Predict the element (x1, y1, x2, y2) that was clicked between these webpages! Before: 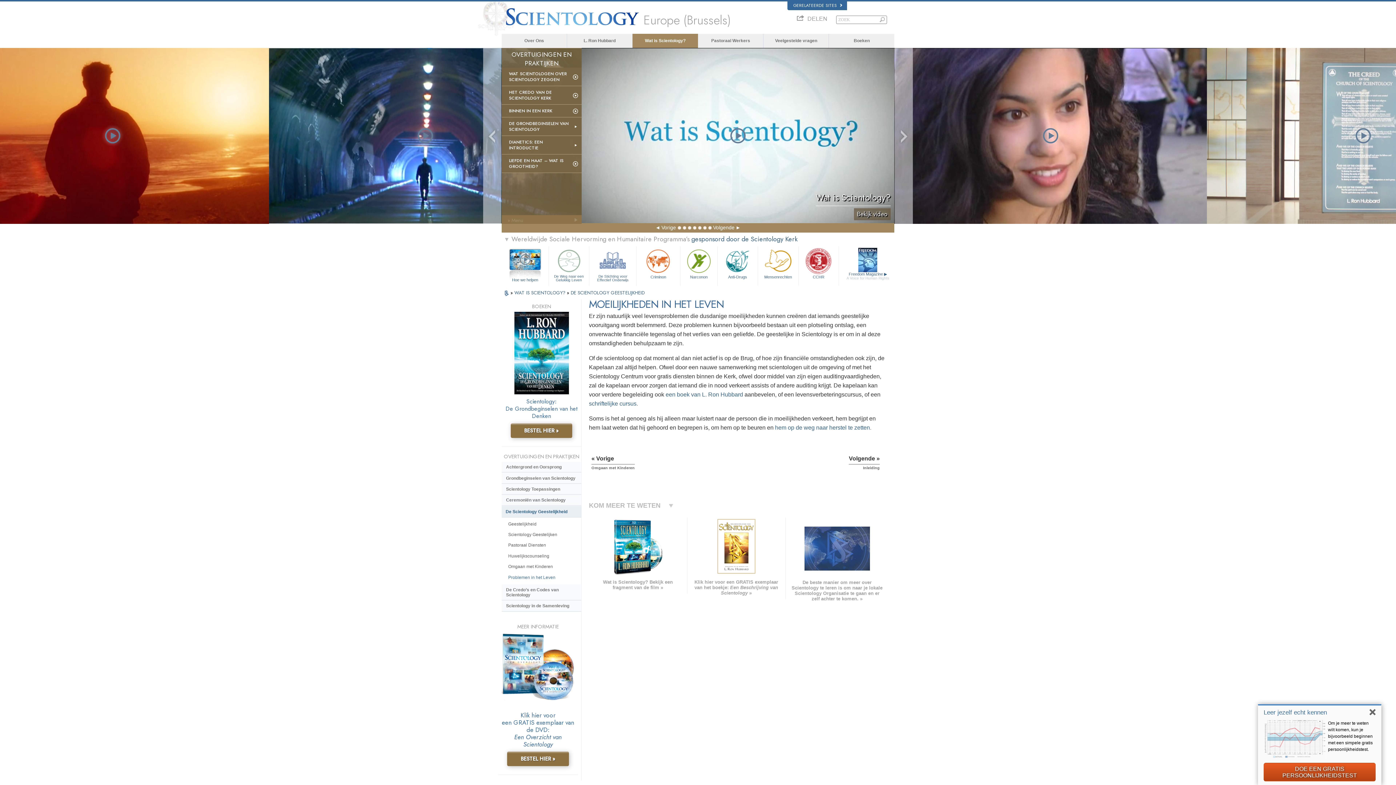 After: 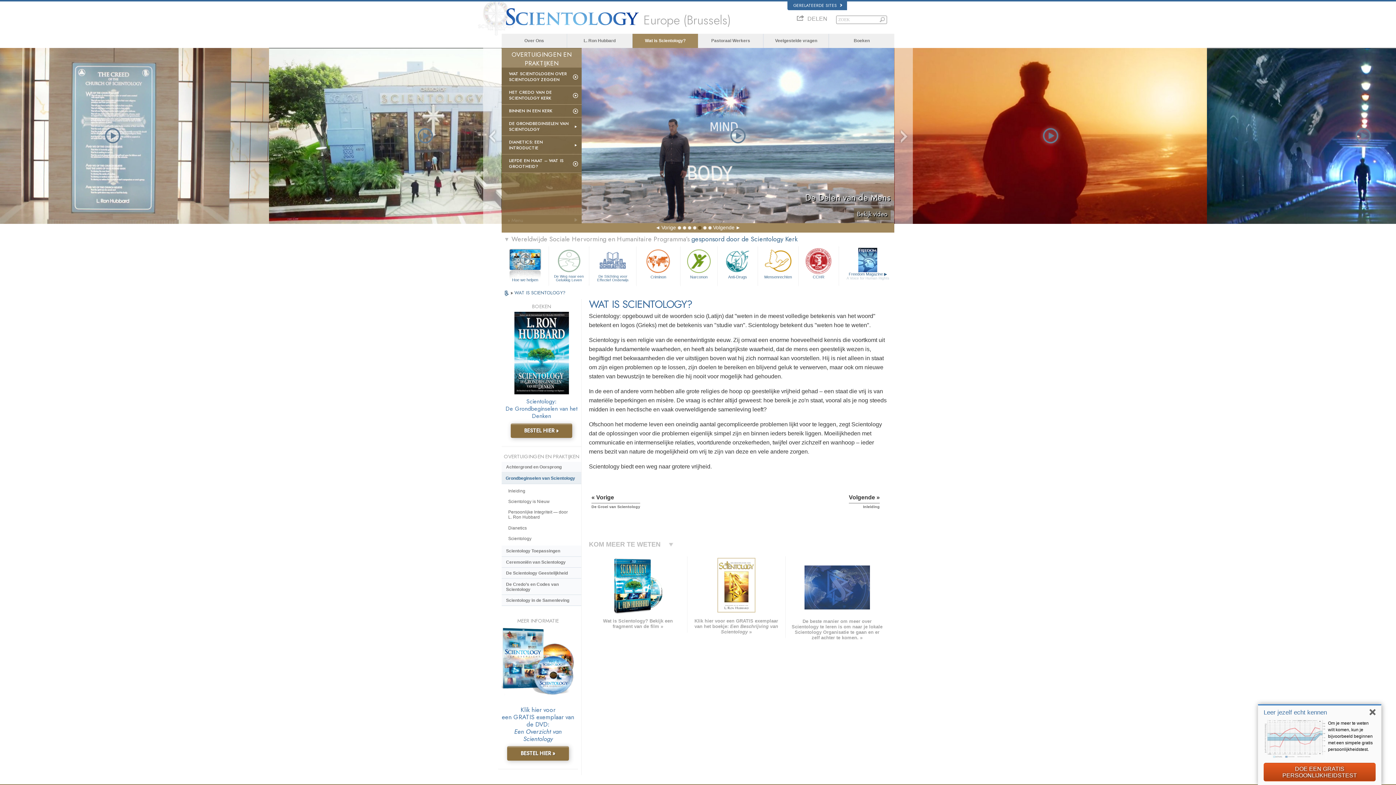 Action: label: Grondbeginselen van Scientology bbox: (501, 473, 581, 483)